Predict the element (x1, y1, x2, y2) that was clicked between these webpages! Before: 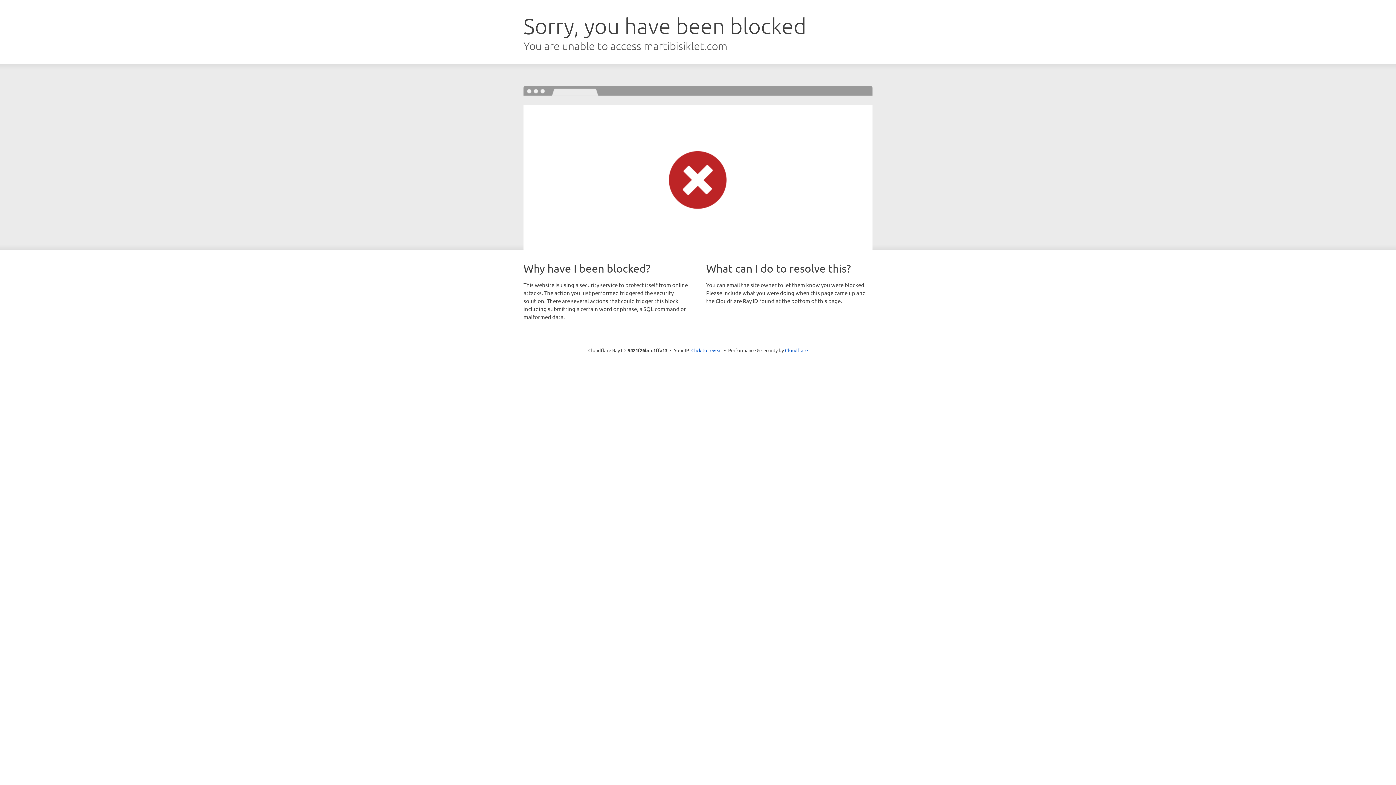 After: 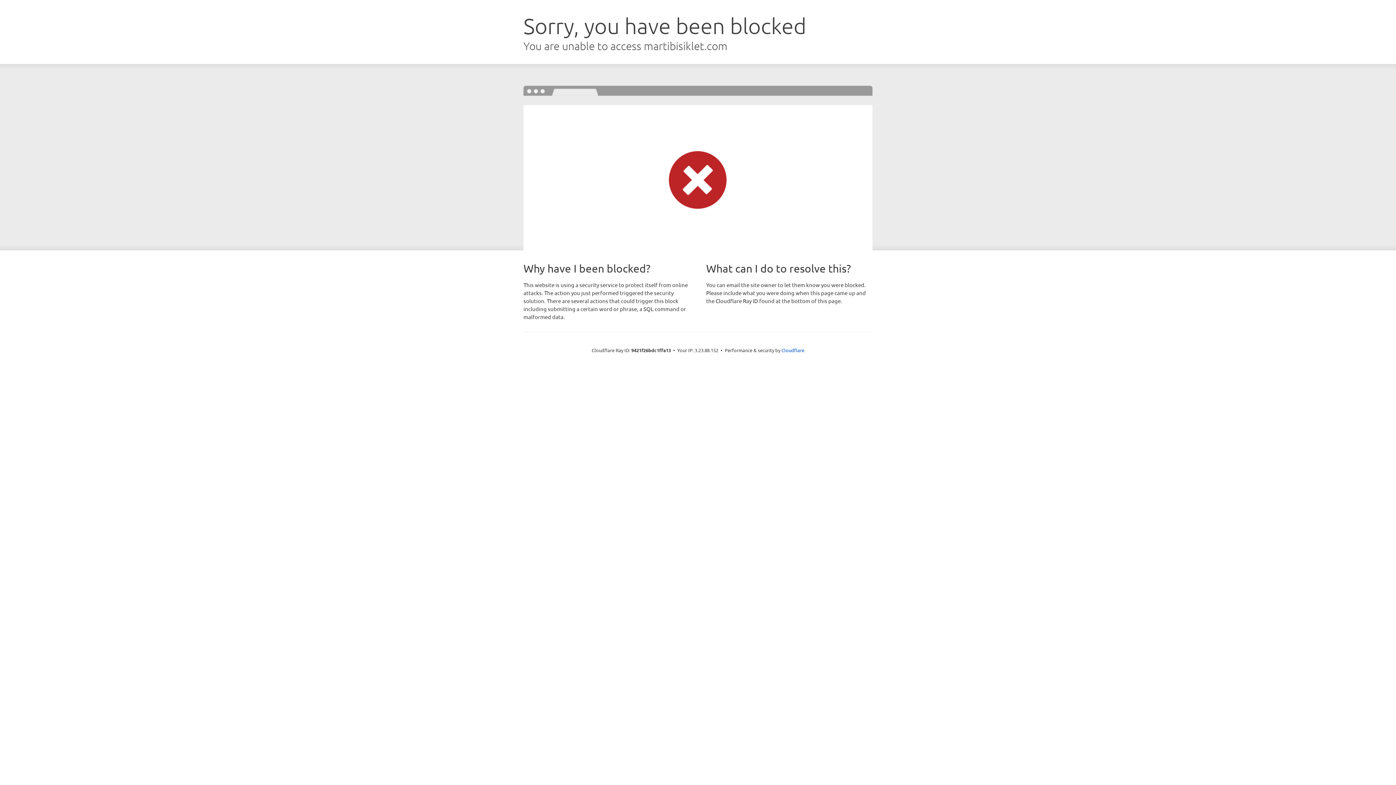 Action: bbox: (691, 346, 722, 353) label: Click to reveal